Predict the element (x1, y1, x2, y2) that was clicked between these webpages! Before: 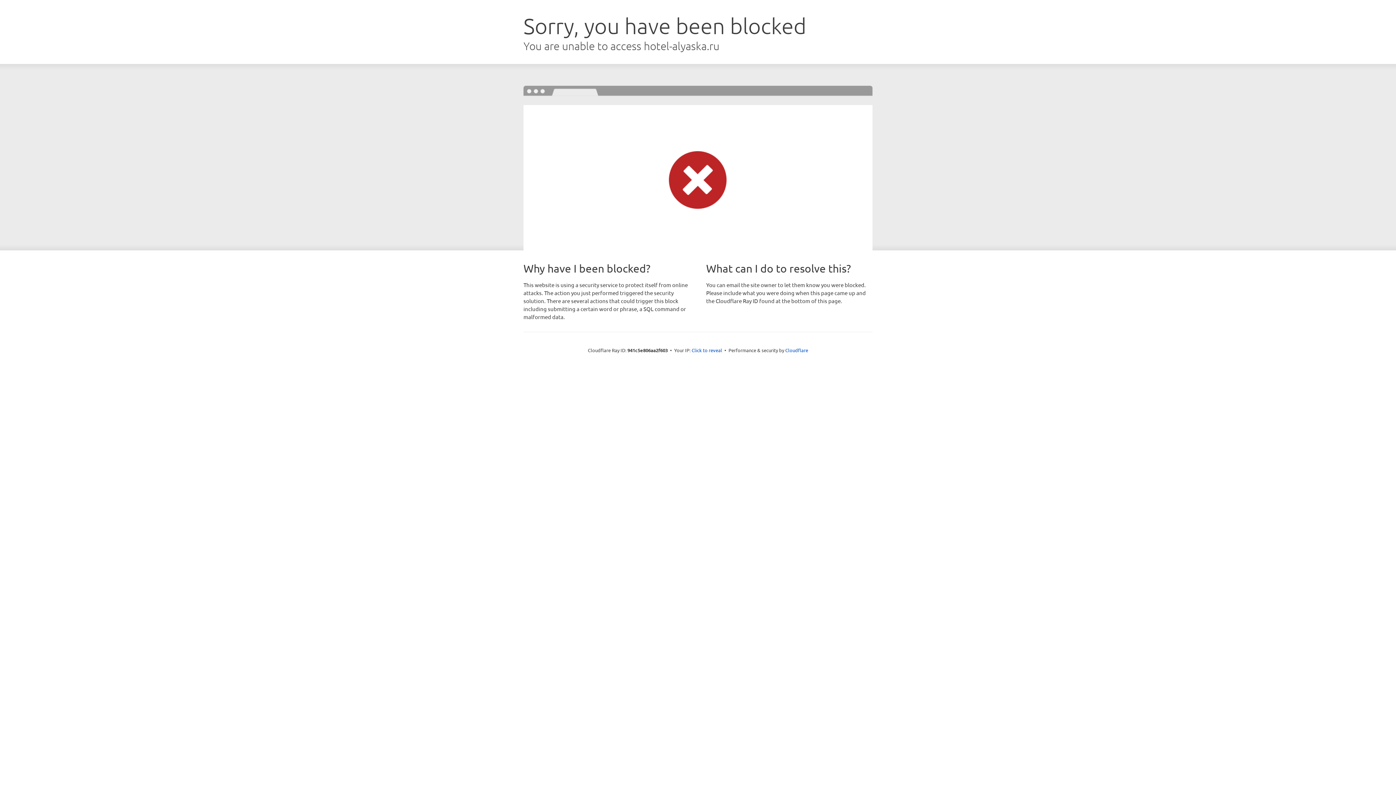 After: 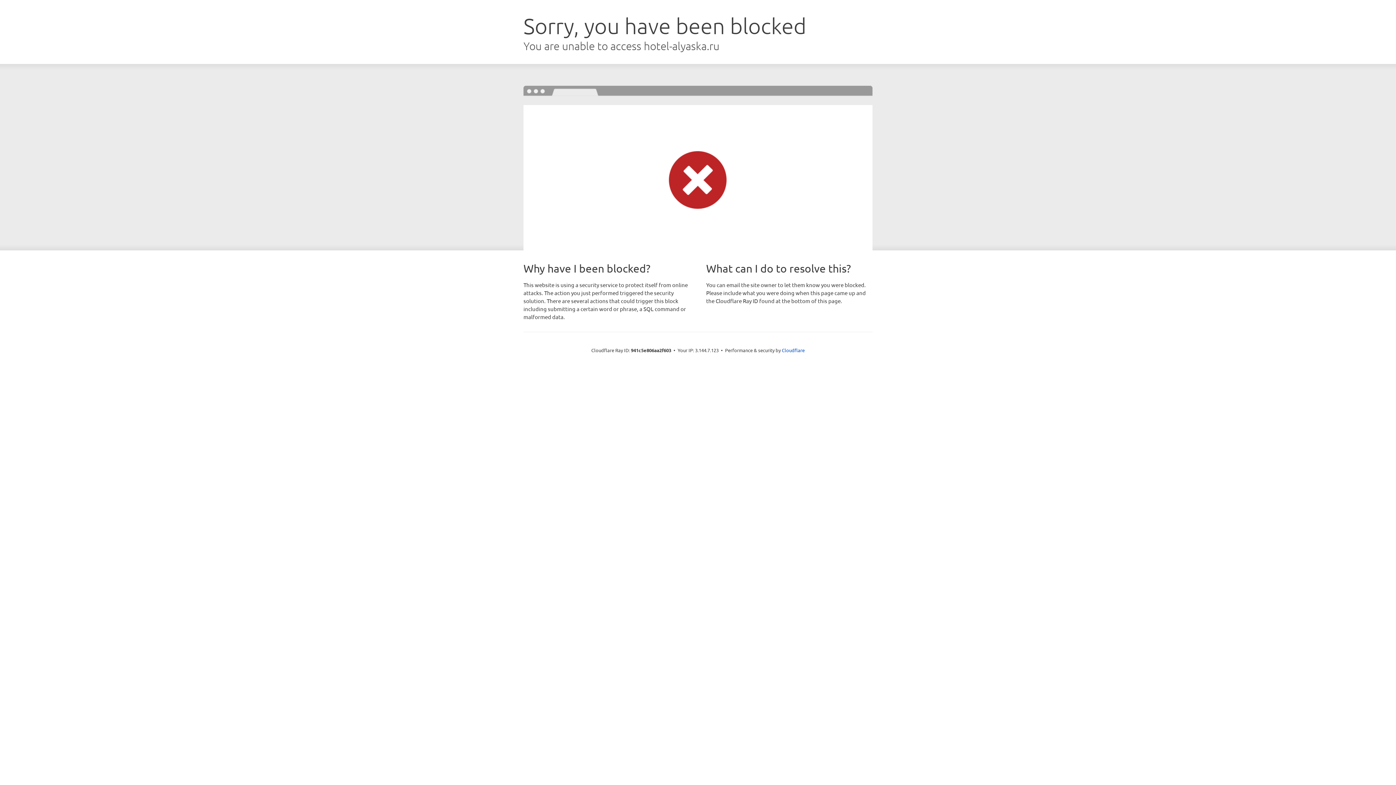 Action: label: Click to reveal bbox: (691, 346, 722, 353)